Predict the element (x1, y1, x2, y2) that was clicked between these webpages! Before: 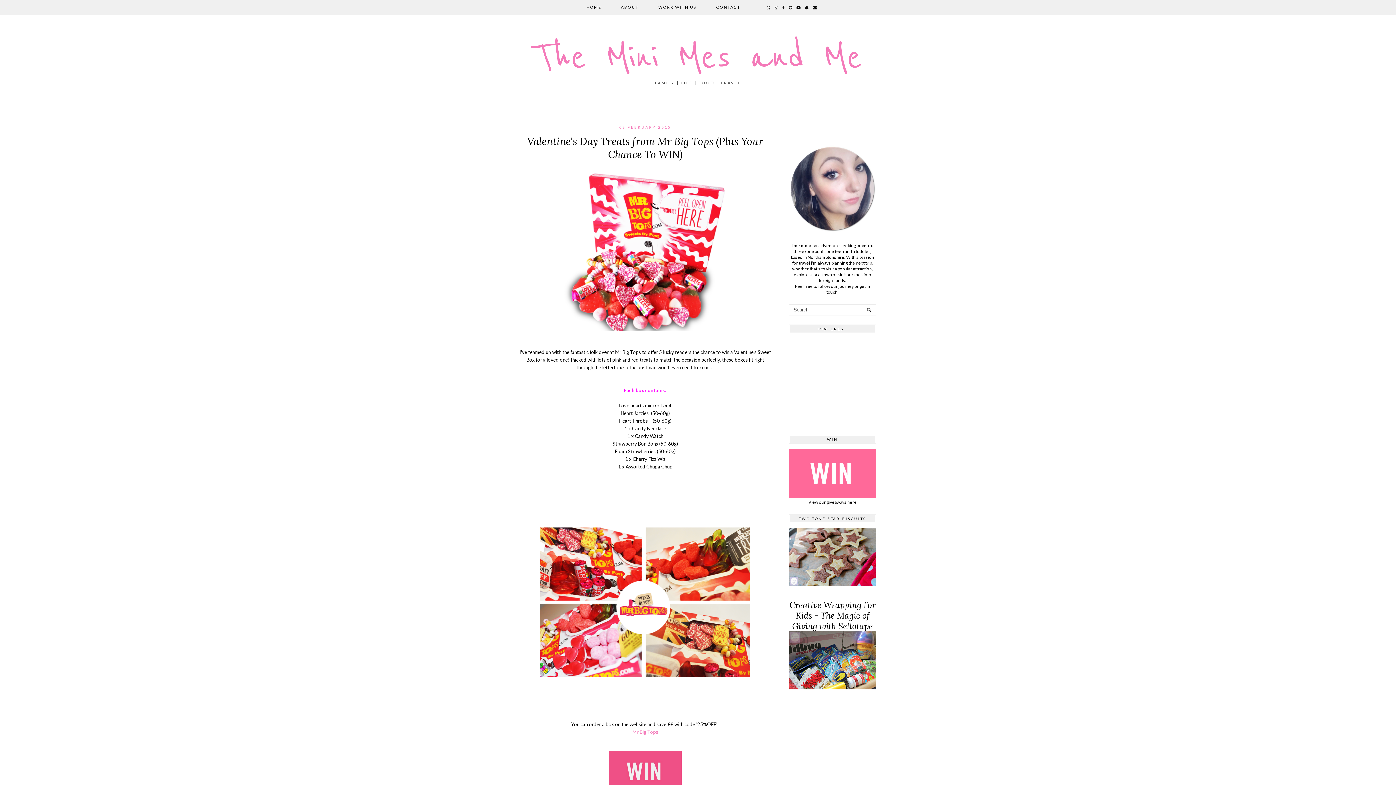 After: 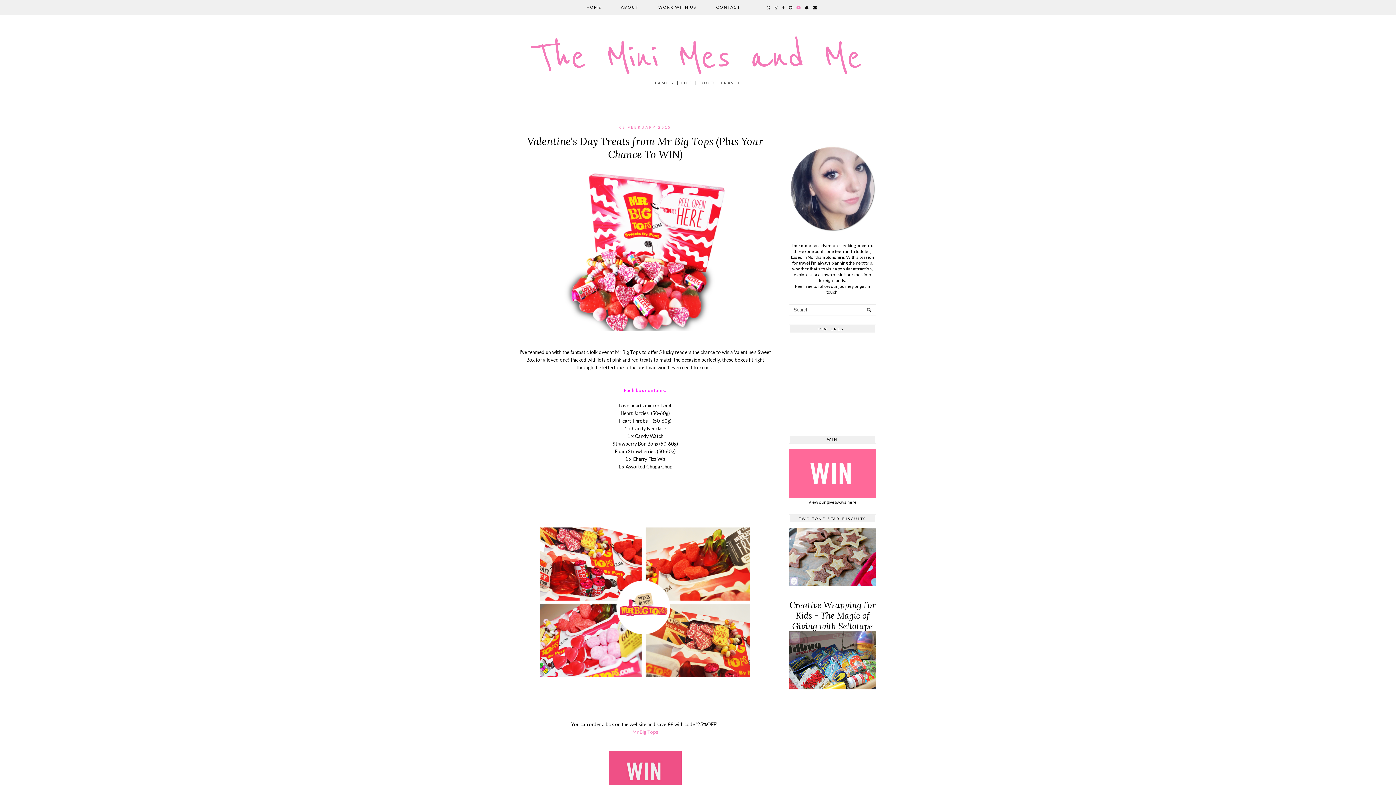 Action: bbox: (794, 0, 803, 14)